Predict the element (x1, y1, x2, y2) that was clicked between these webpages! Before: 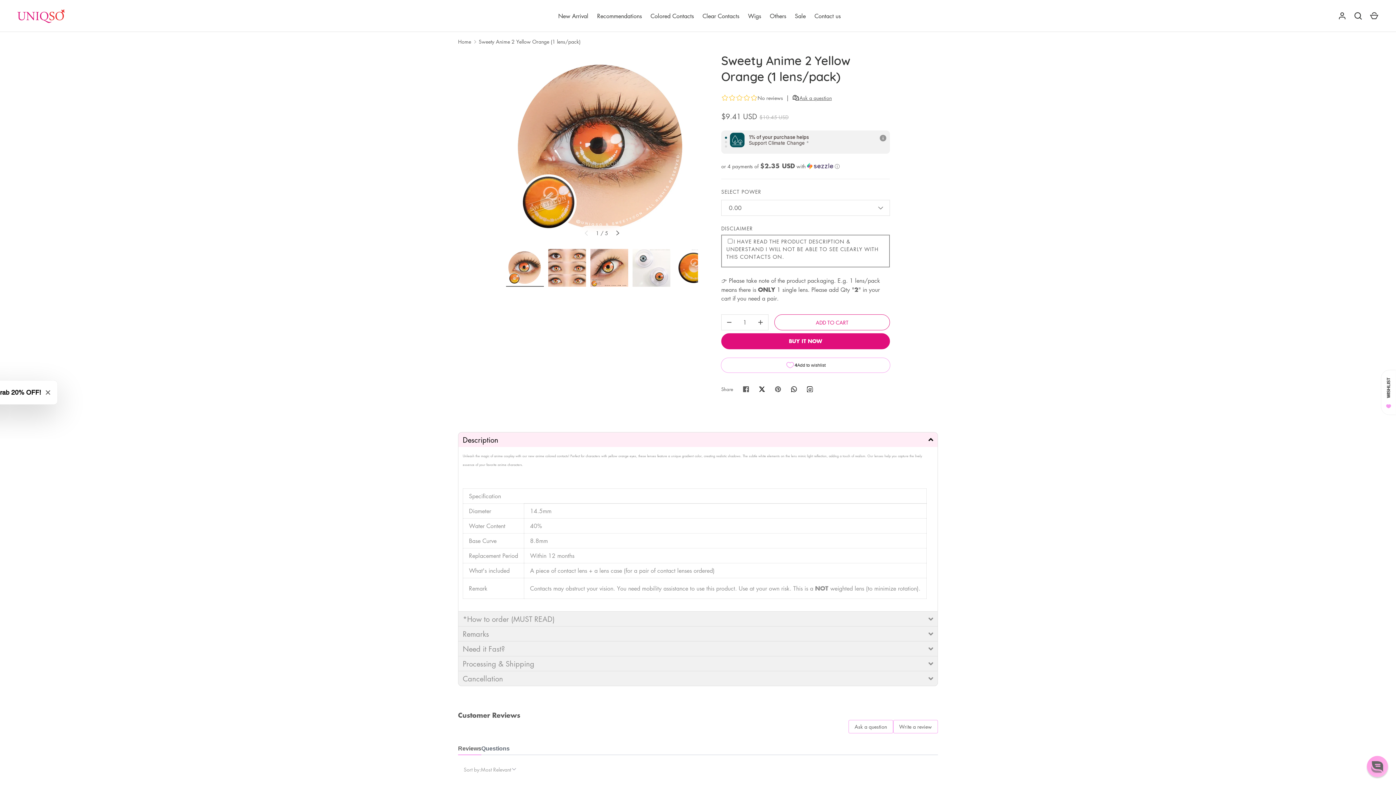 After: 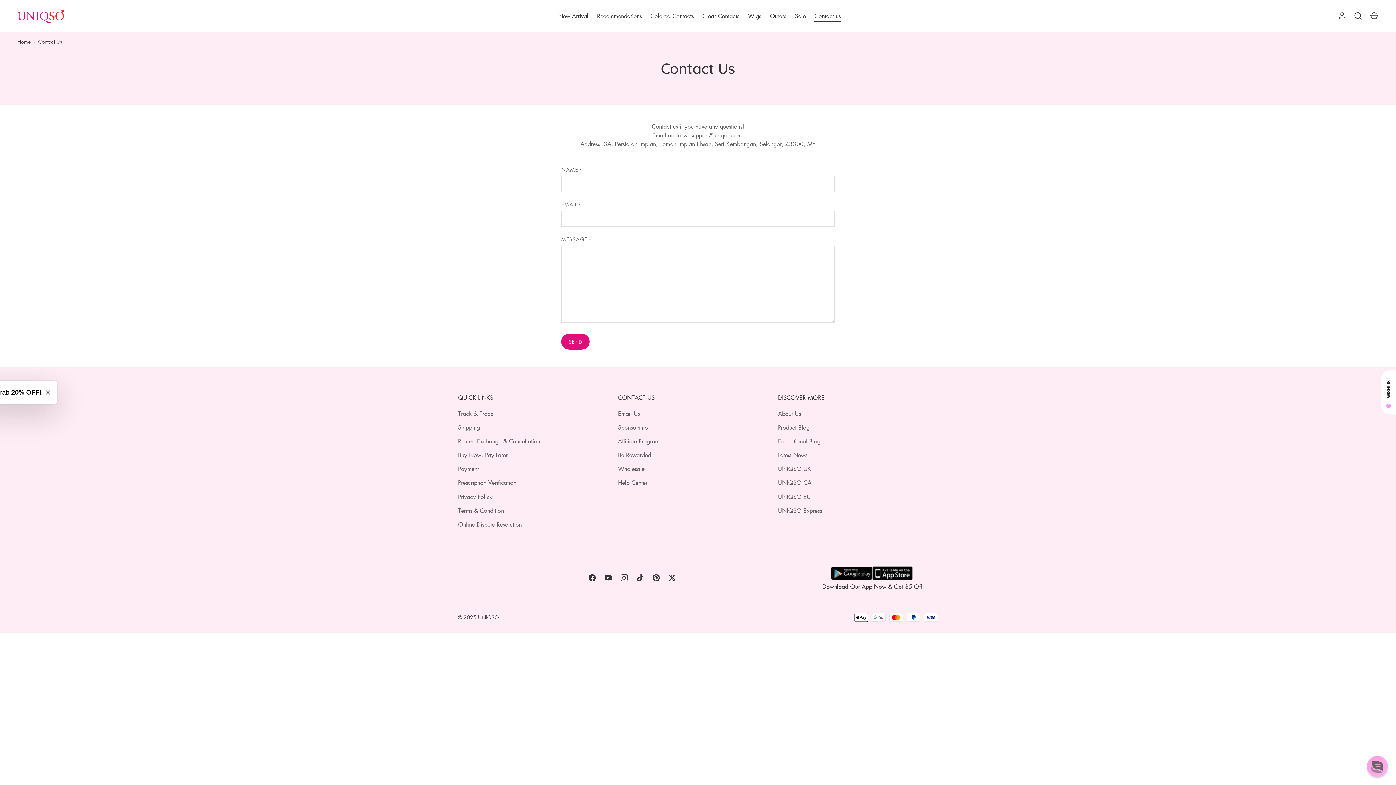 Action: bbox: (810, 11, 845, 20) label: Contact us